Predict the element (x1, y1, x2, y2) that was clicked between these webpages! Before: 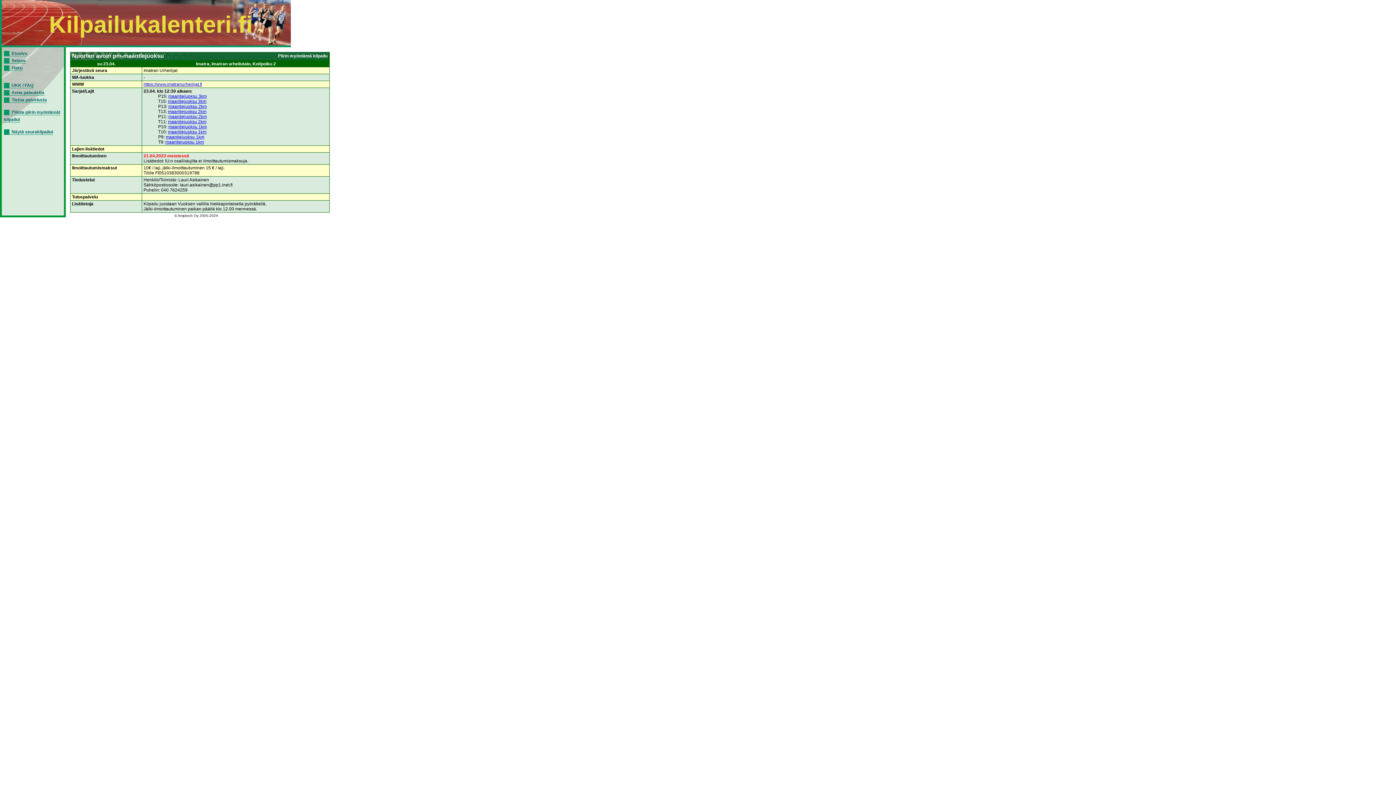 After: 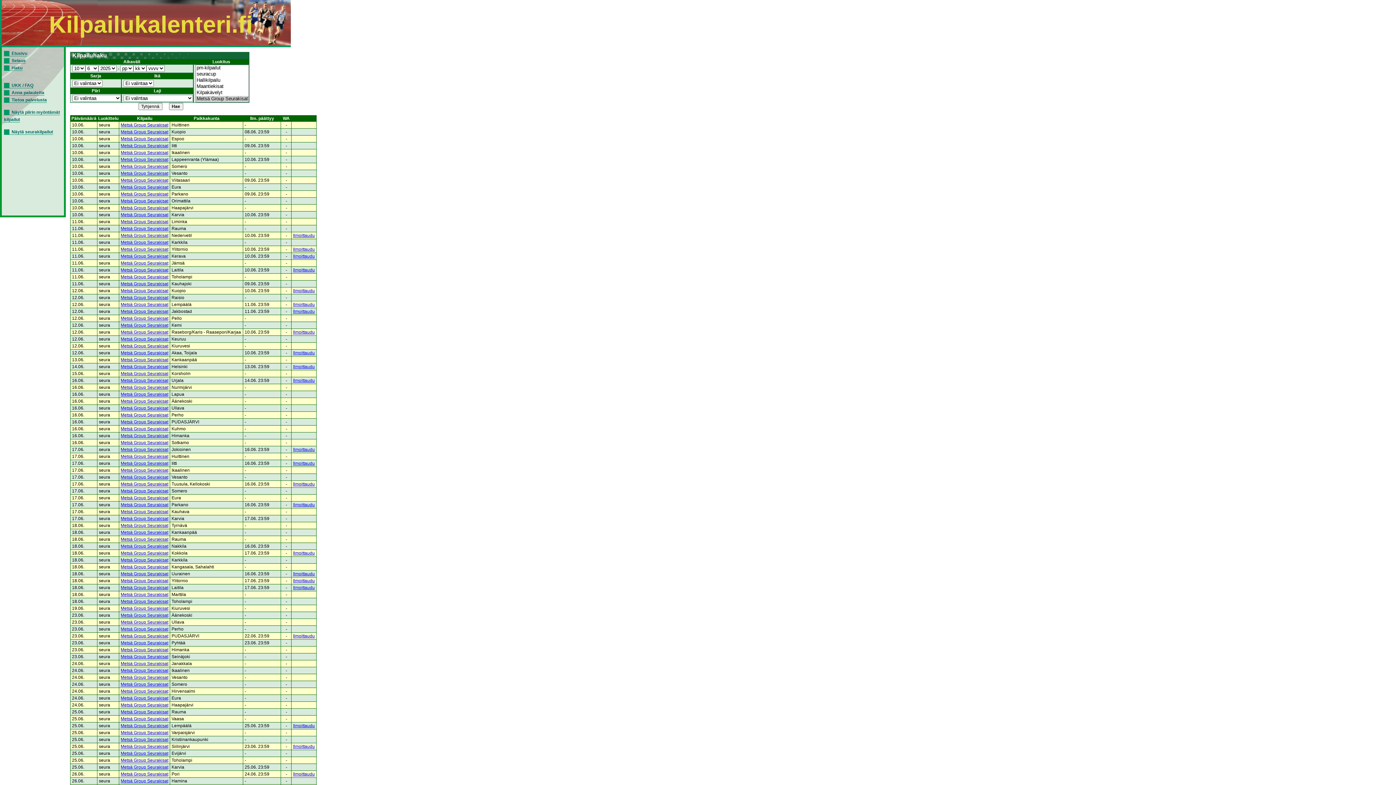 Action: label: Näytä seurakilpailut bbox: (4, 129, 53, 134)